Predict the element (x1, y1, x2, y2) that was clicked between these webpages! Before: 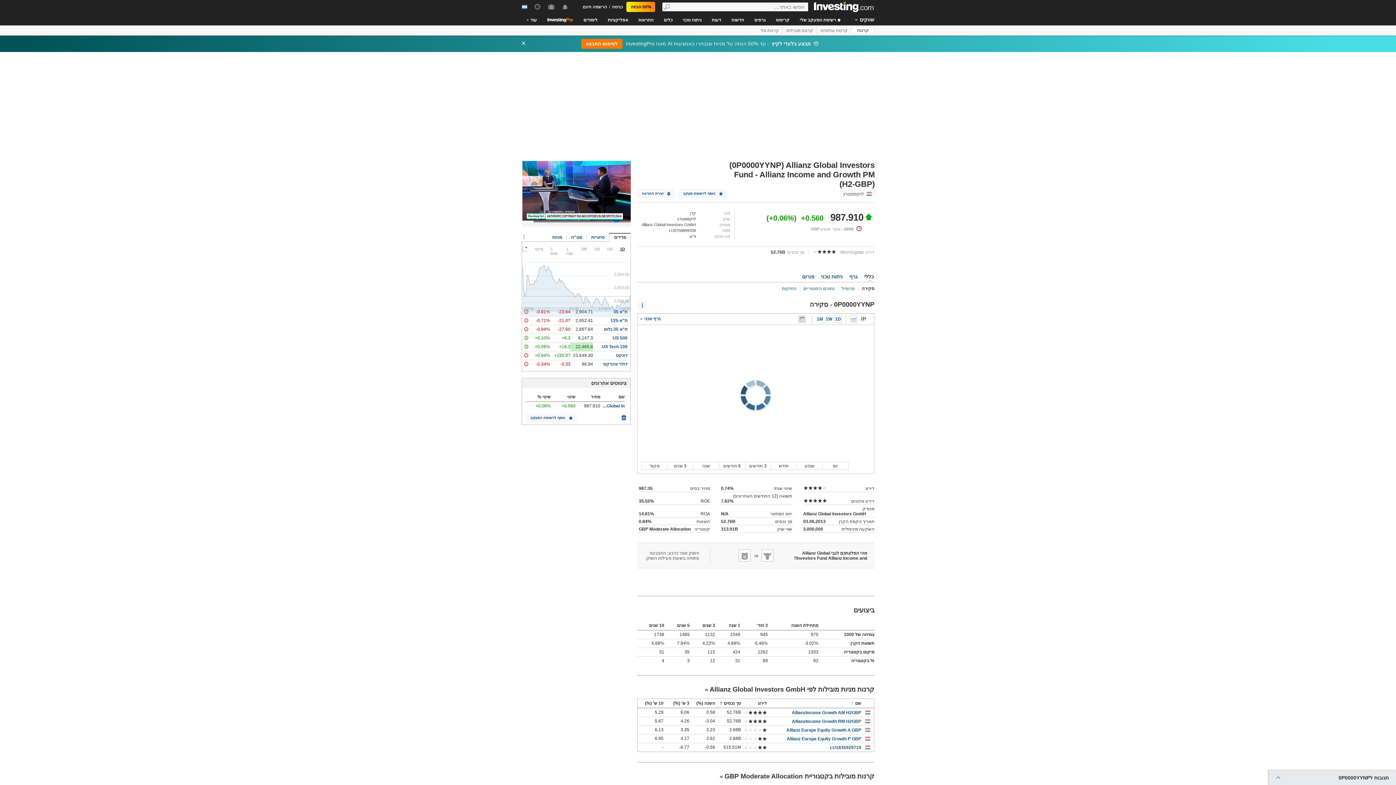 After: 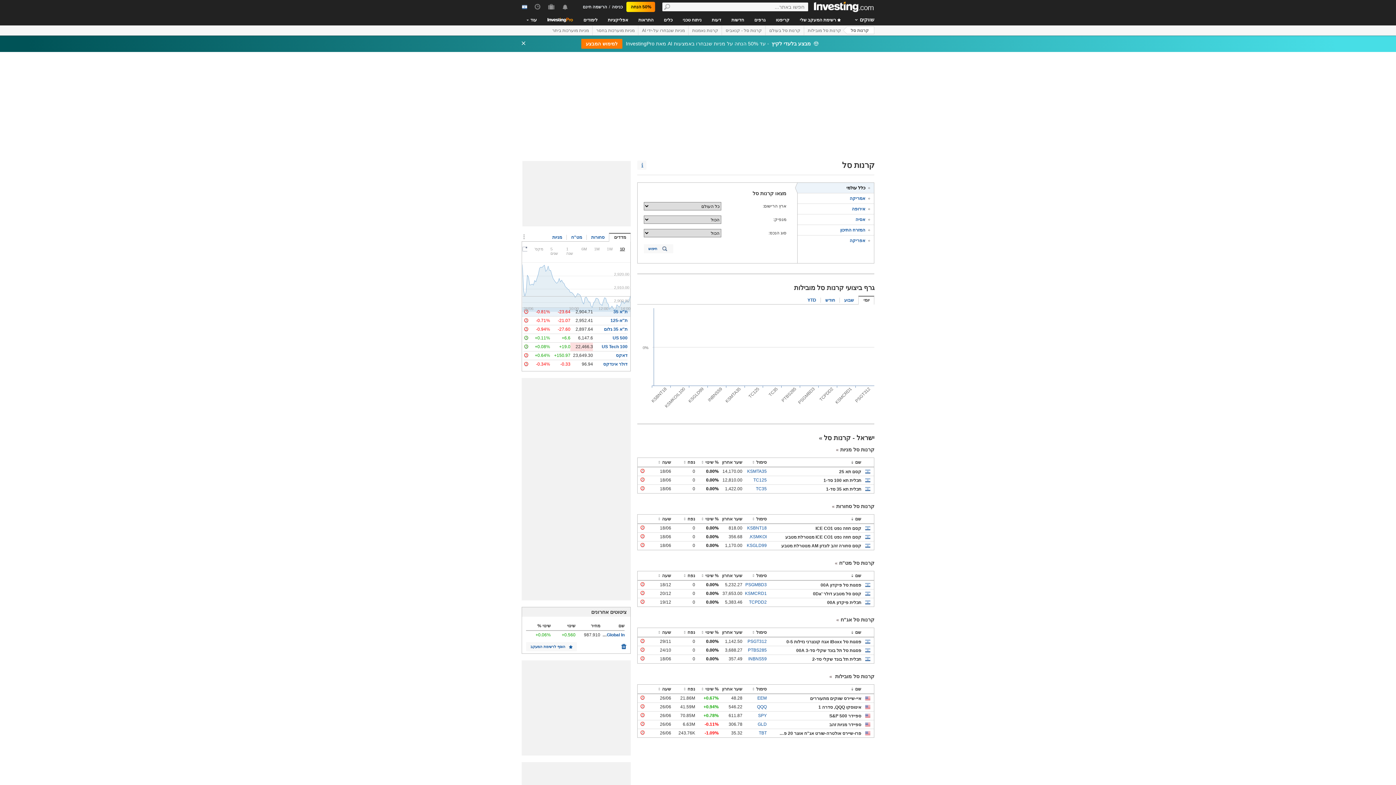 Action: label: קרנות סל bbox: (757, 25, 782, 35)